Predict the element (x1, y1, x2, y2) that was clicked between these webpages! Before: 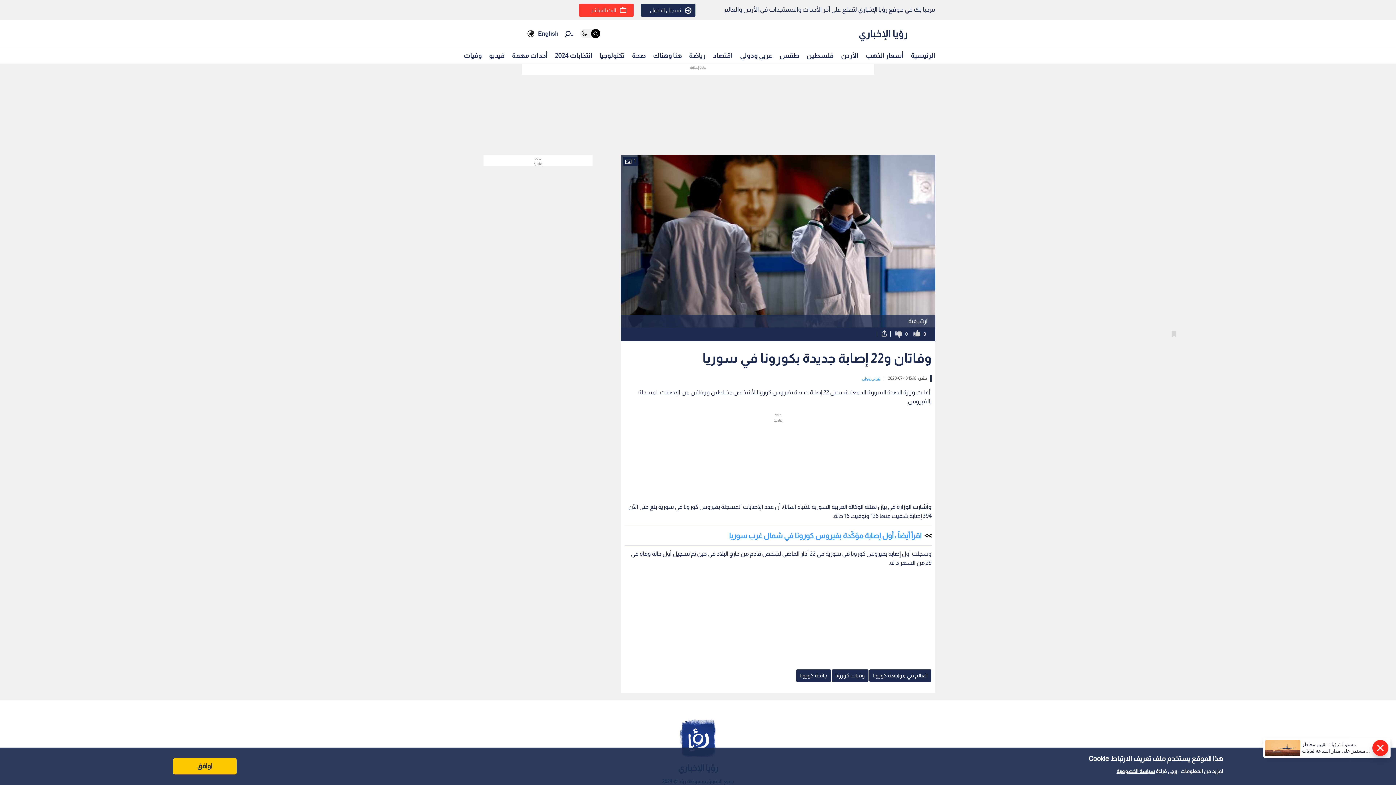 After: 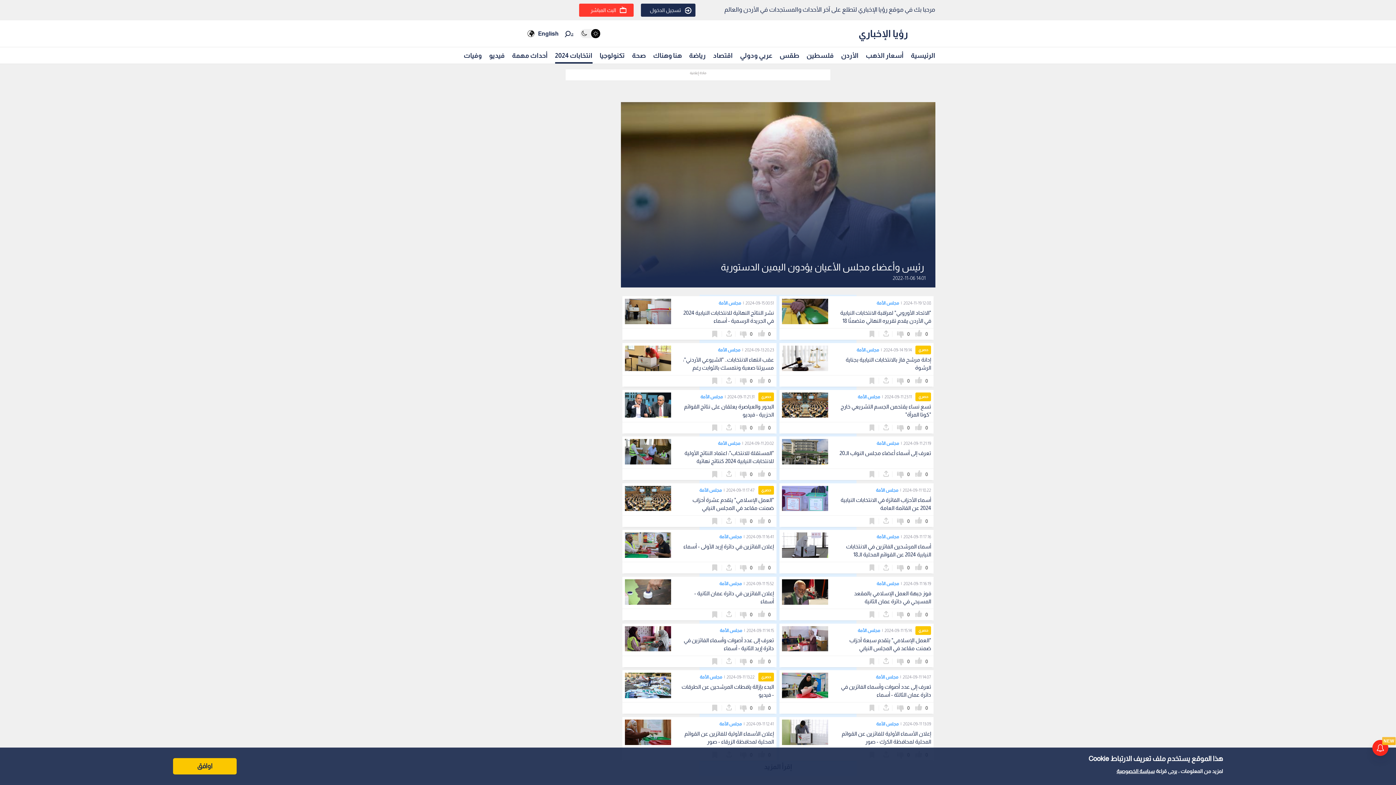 Action: bbox: (555, 48, 592, 62) label: انتخابات 2024